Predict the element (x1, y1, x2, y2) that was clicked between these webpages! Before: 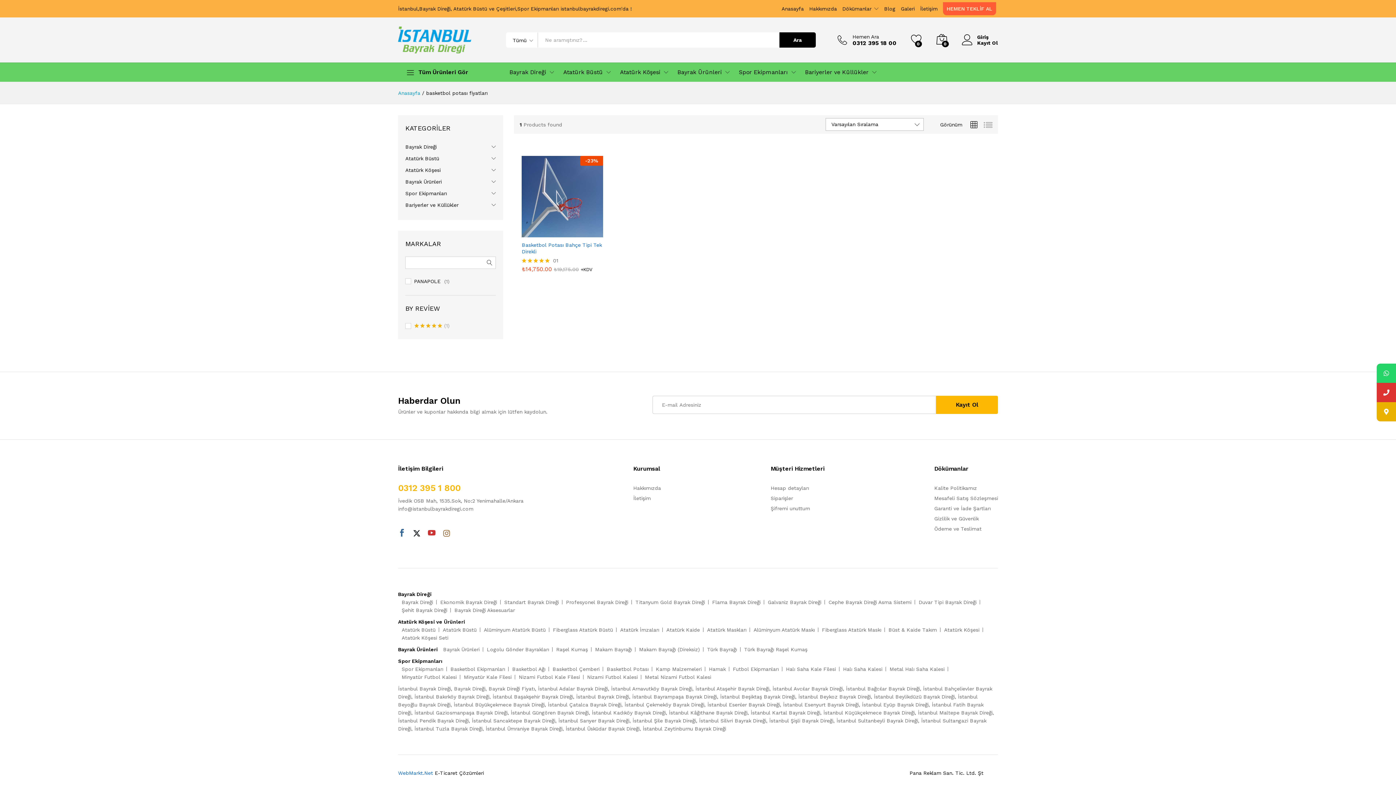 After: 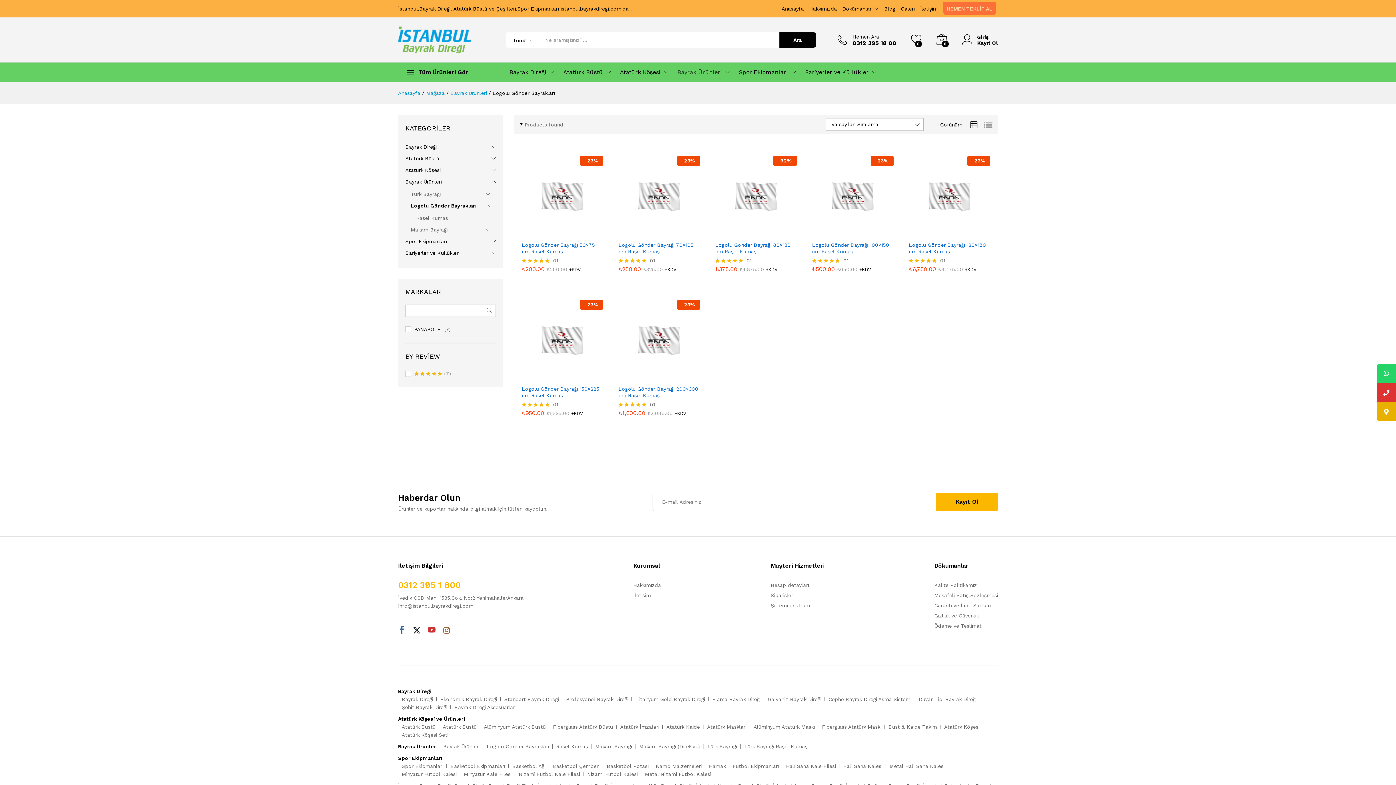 Action: bbox: (486, 646, 549, 652) label: Logolu Gönder Bayrakları